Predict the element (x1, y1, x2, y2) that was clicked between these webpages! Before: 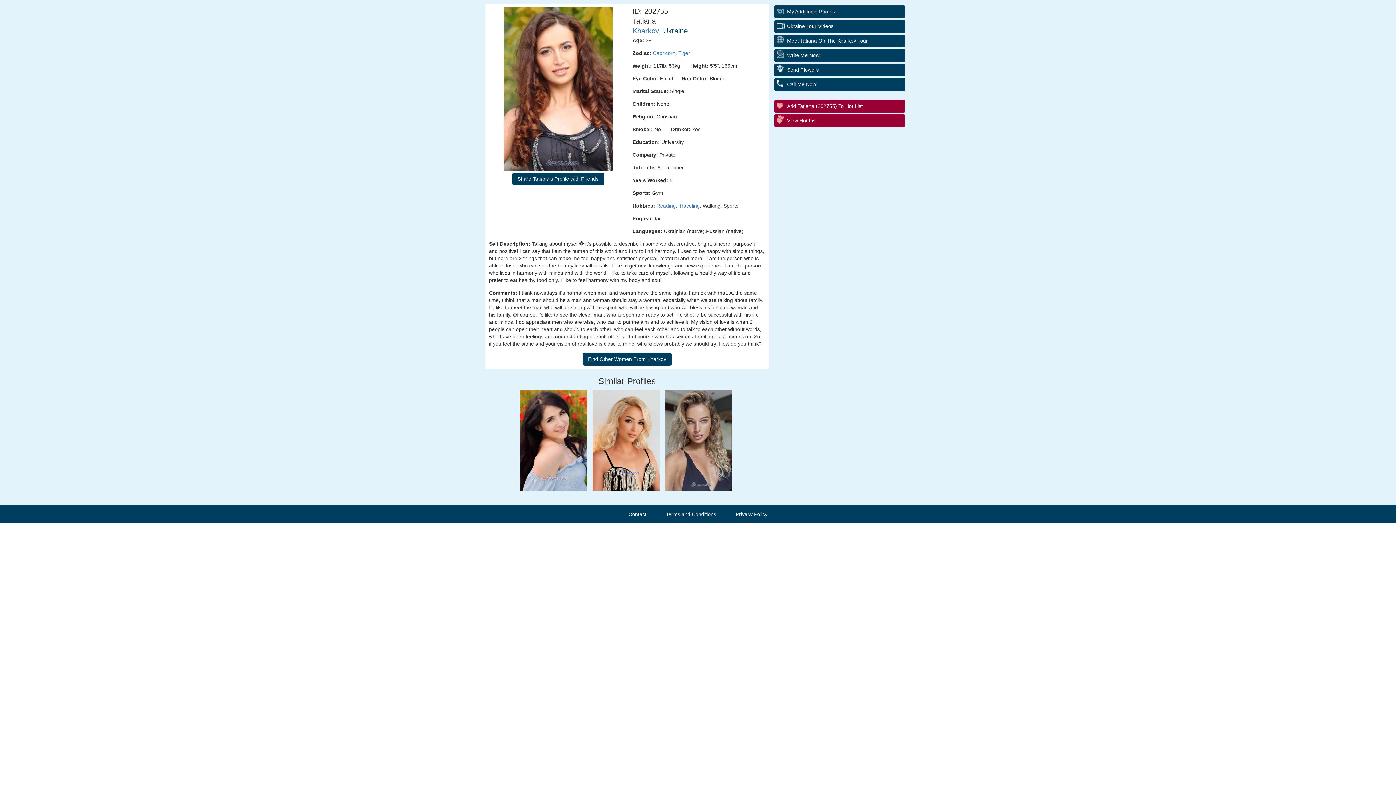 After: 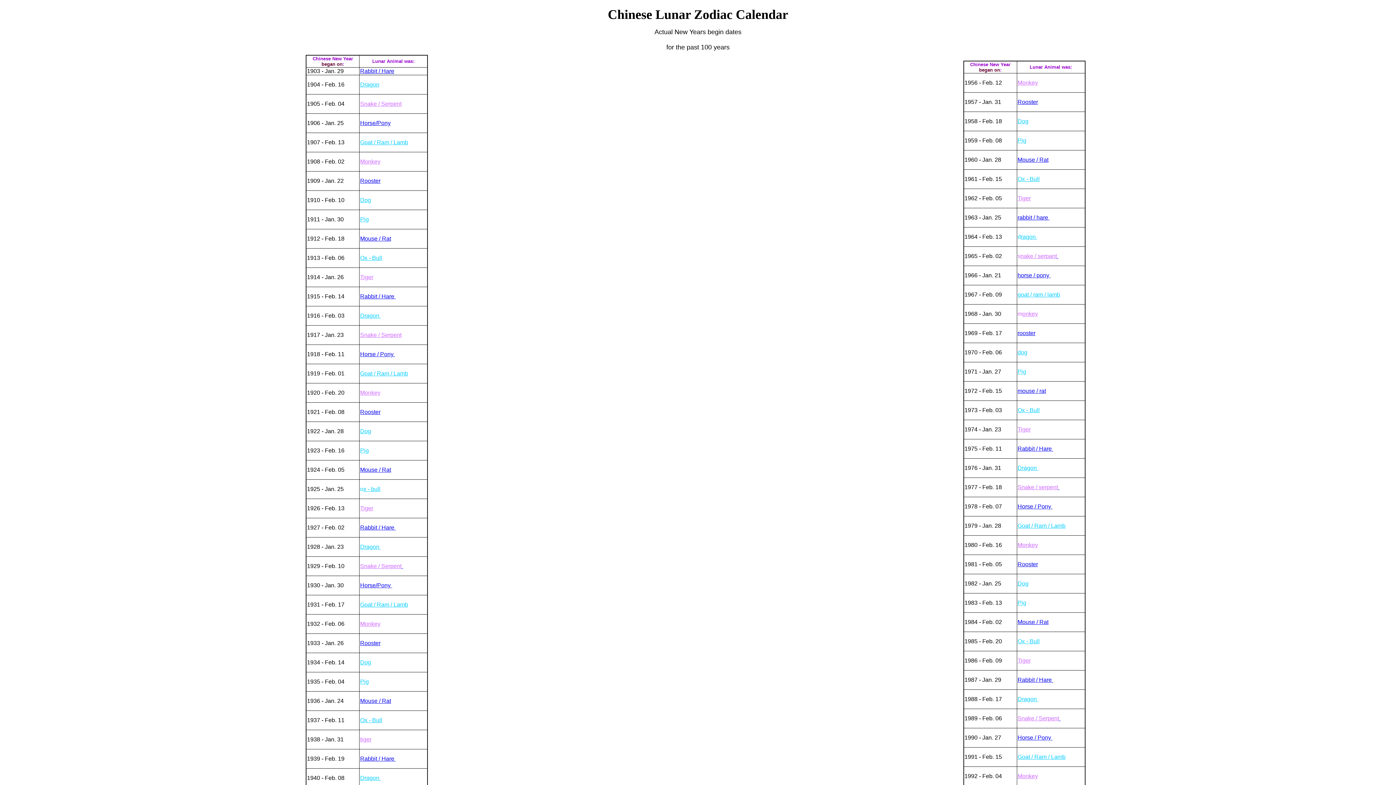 Action: bbox: (678, 50, 690, 56) label: Tiger